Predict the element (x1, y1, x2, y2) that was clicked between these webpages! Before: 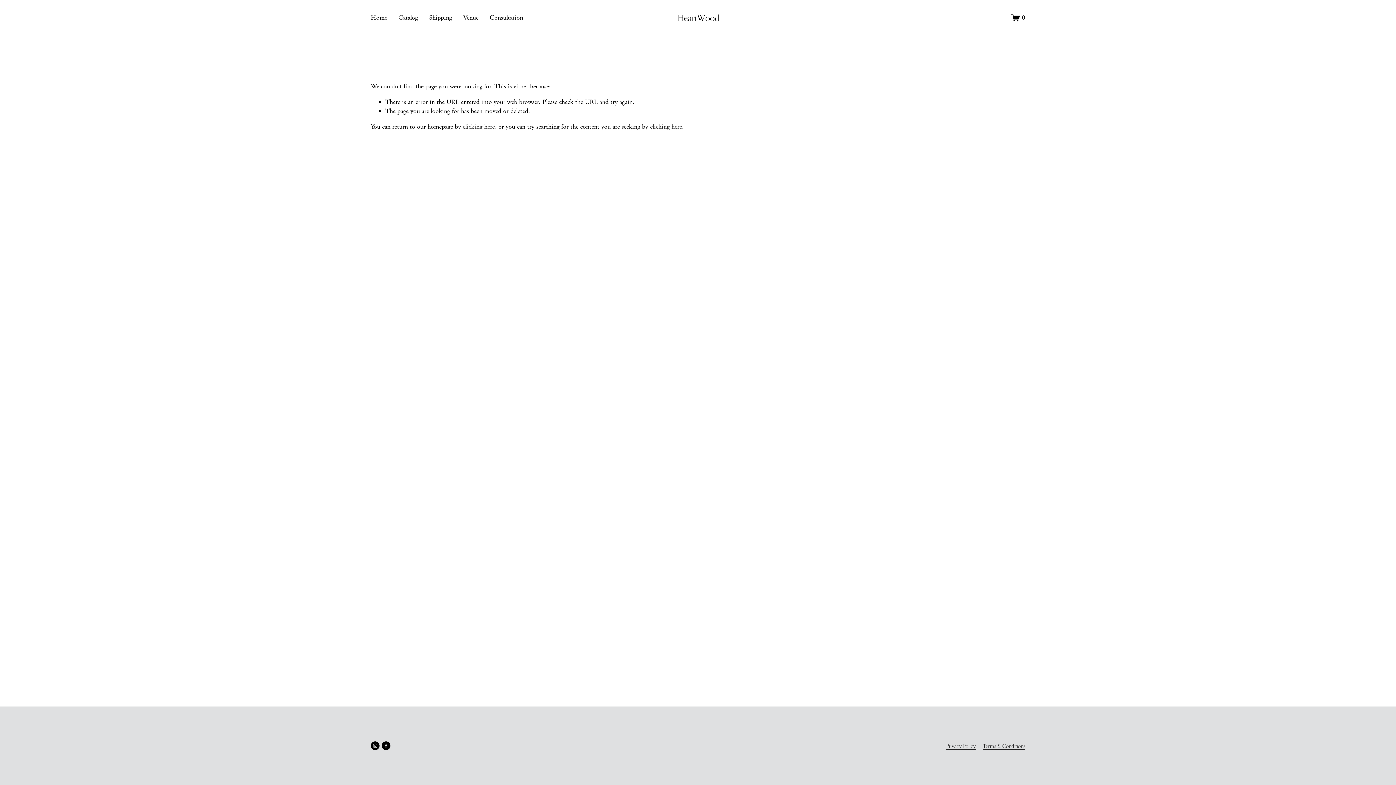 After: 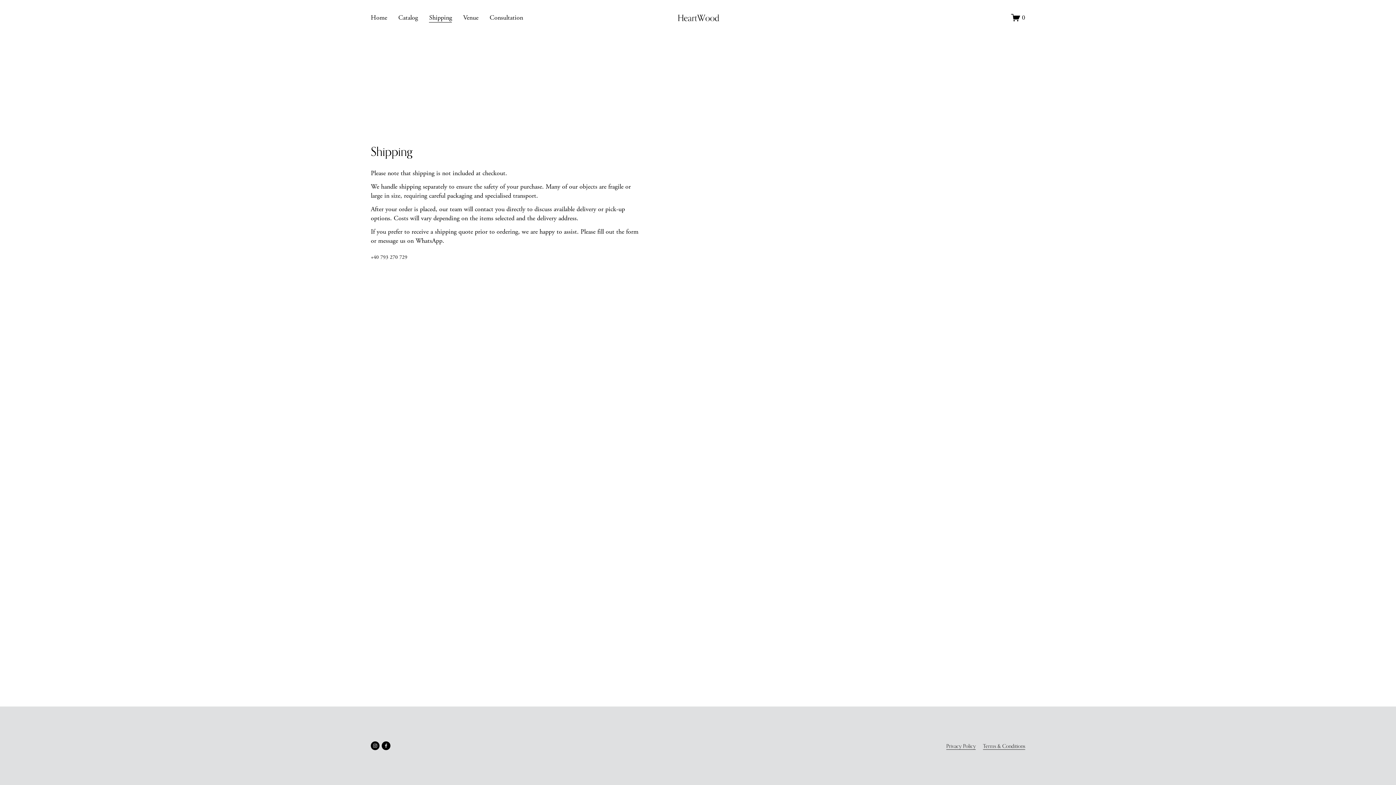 Action: bbox: (429, 12, 452, 22) label: Shipping